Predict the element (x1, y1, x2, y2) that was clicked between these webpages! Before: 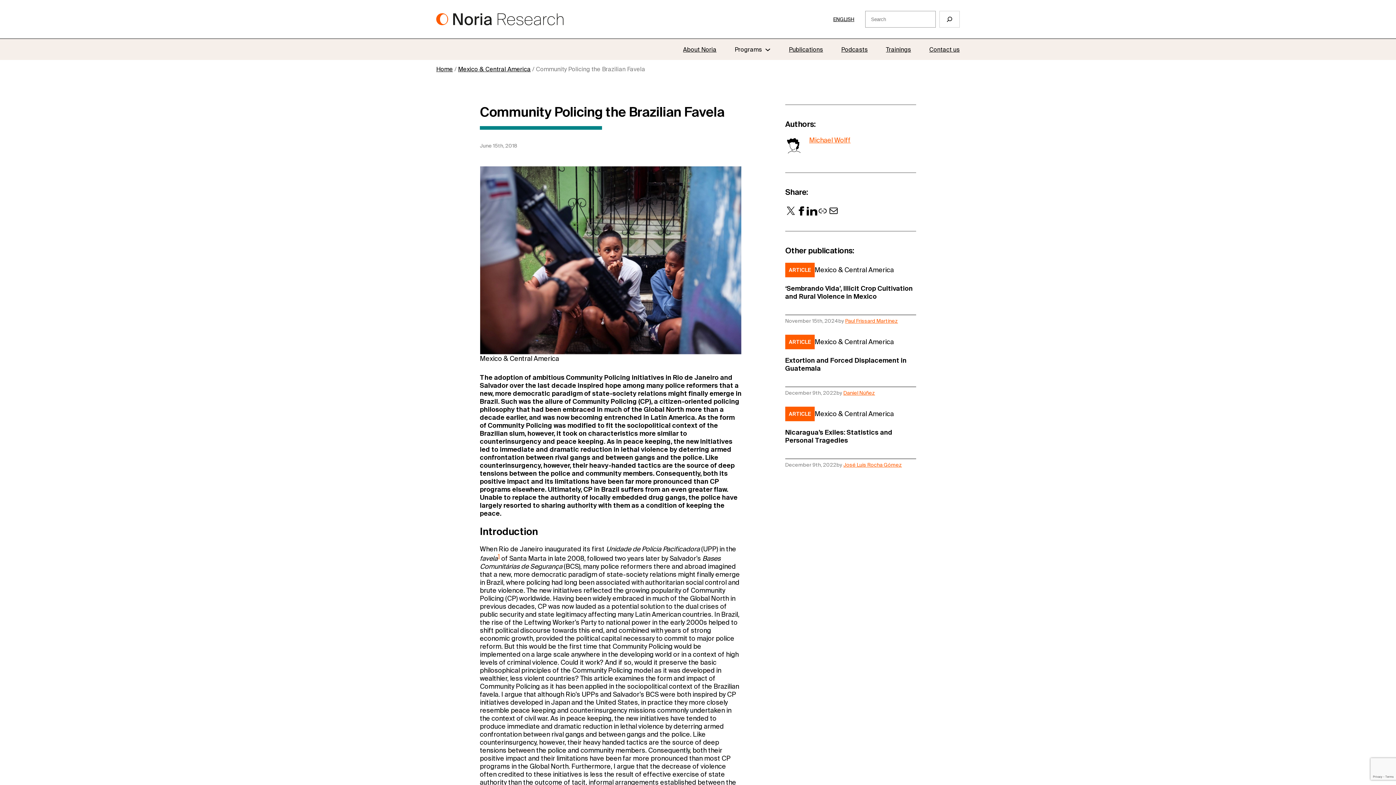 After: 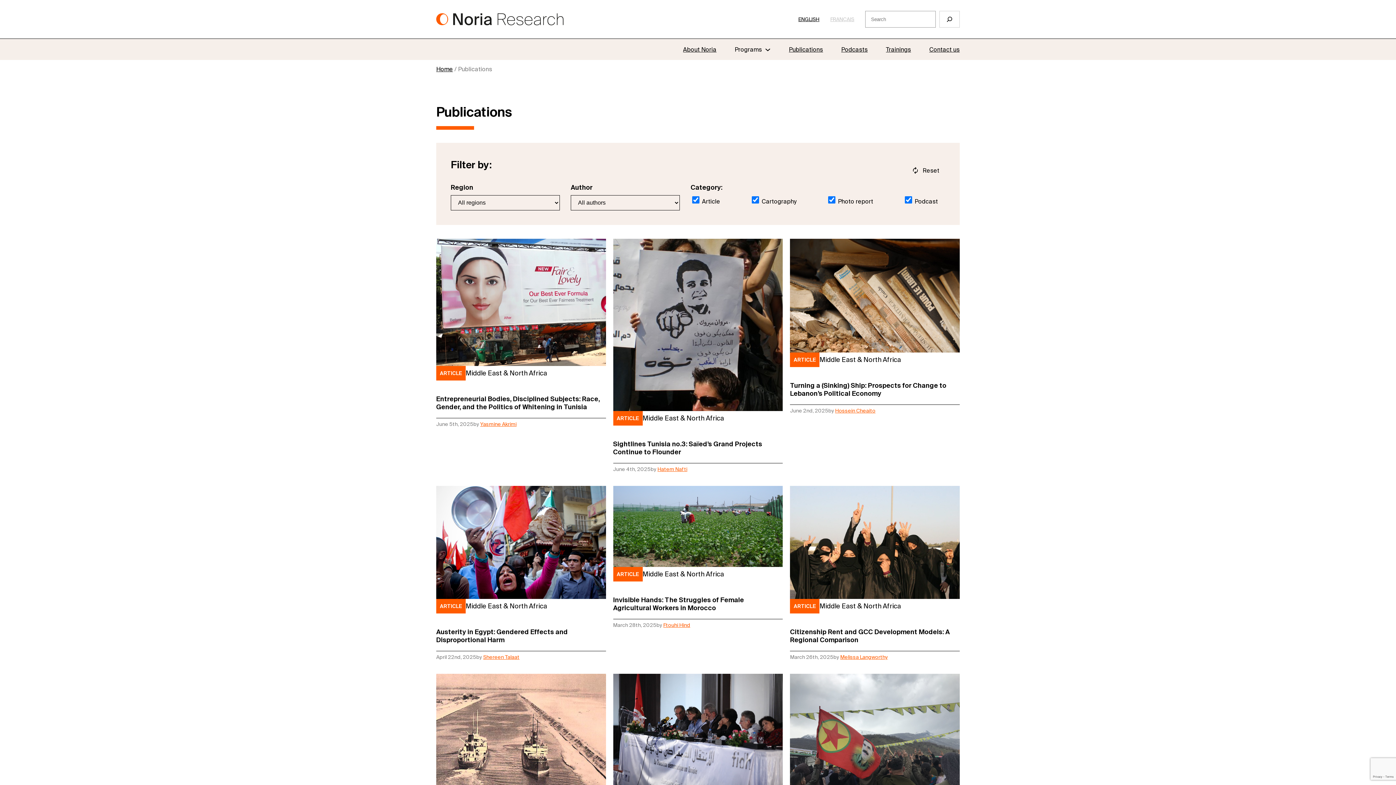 Action: bbox: (789, 38, 823, 60) label: Publications